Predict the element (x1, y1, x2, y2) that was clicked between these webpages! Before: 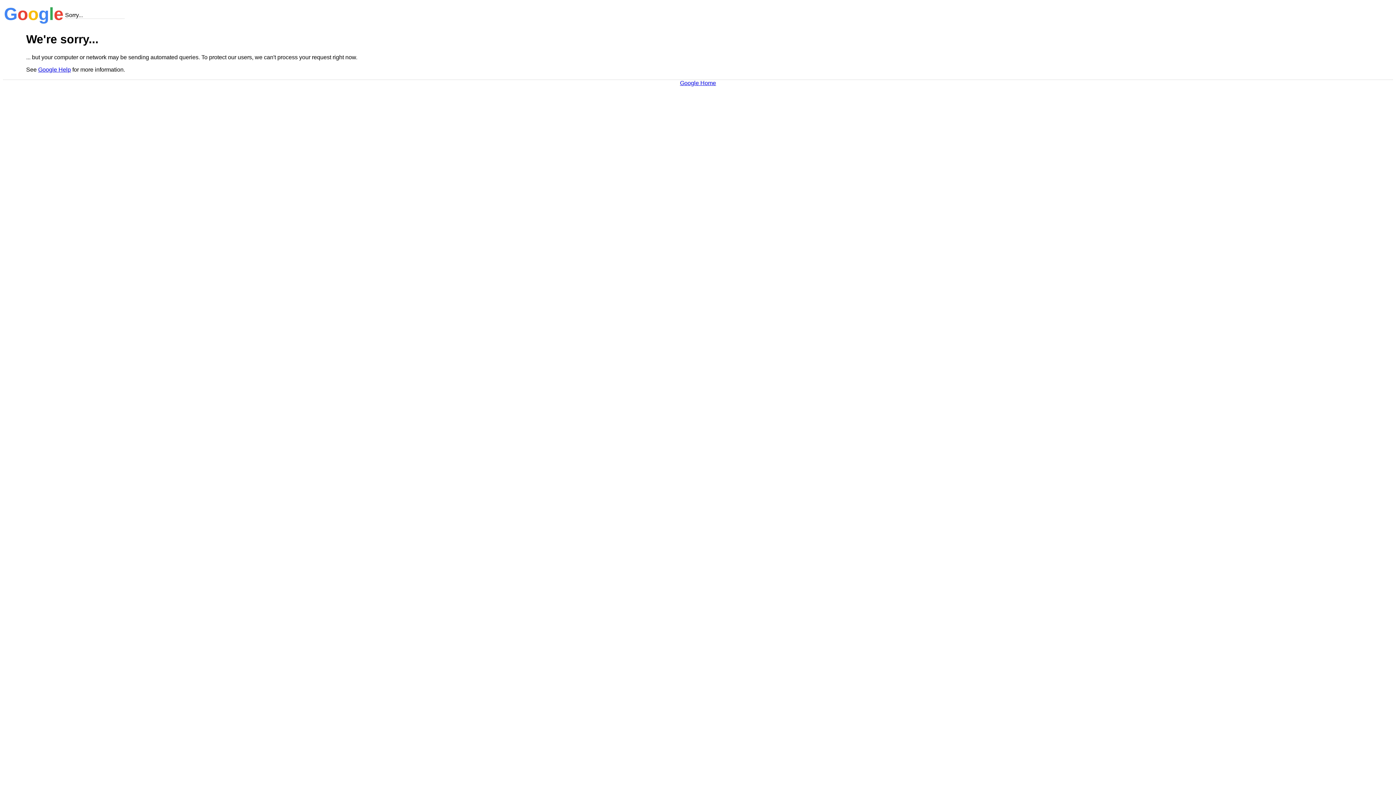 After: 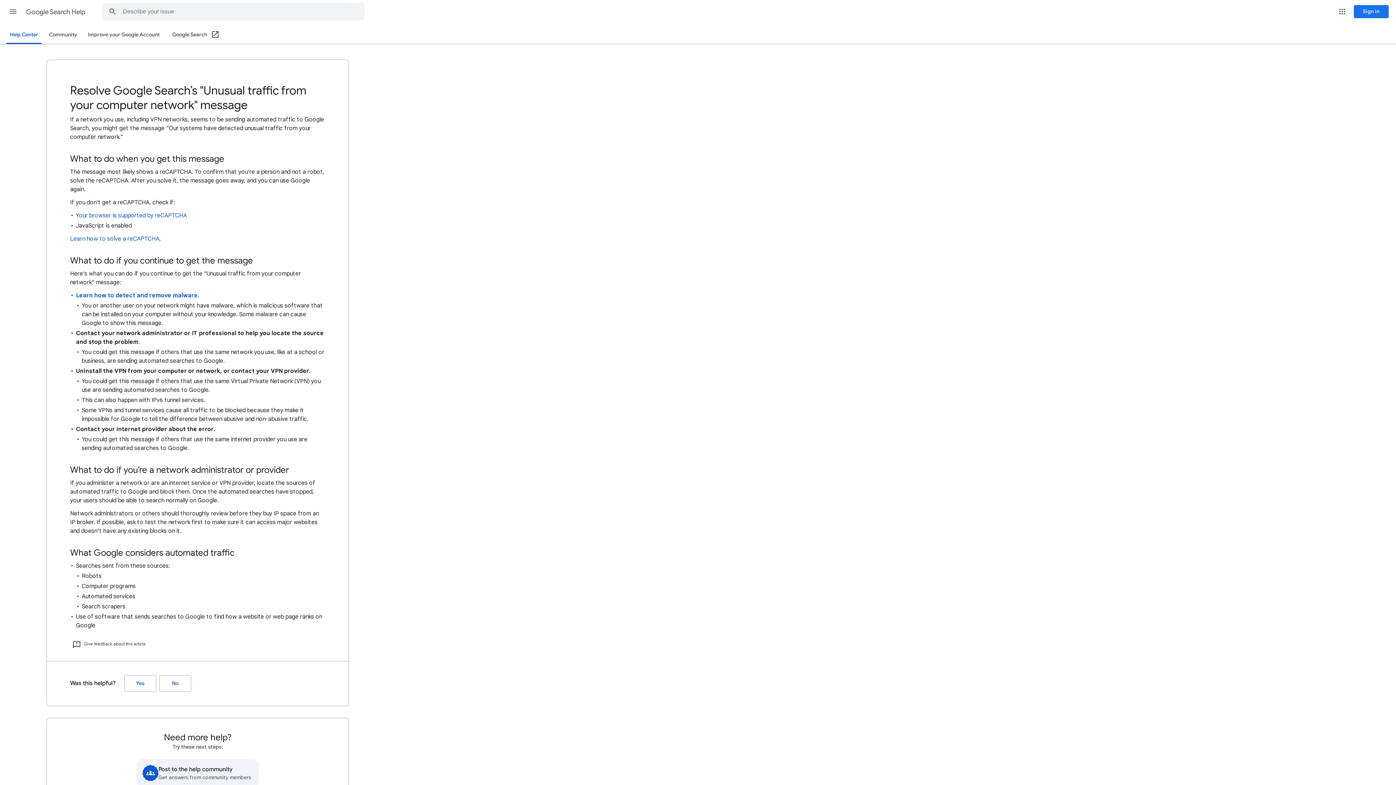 Action: label: Google Help bbox: (38, 66, 70, 72)